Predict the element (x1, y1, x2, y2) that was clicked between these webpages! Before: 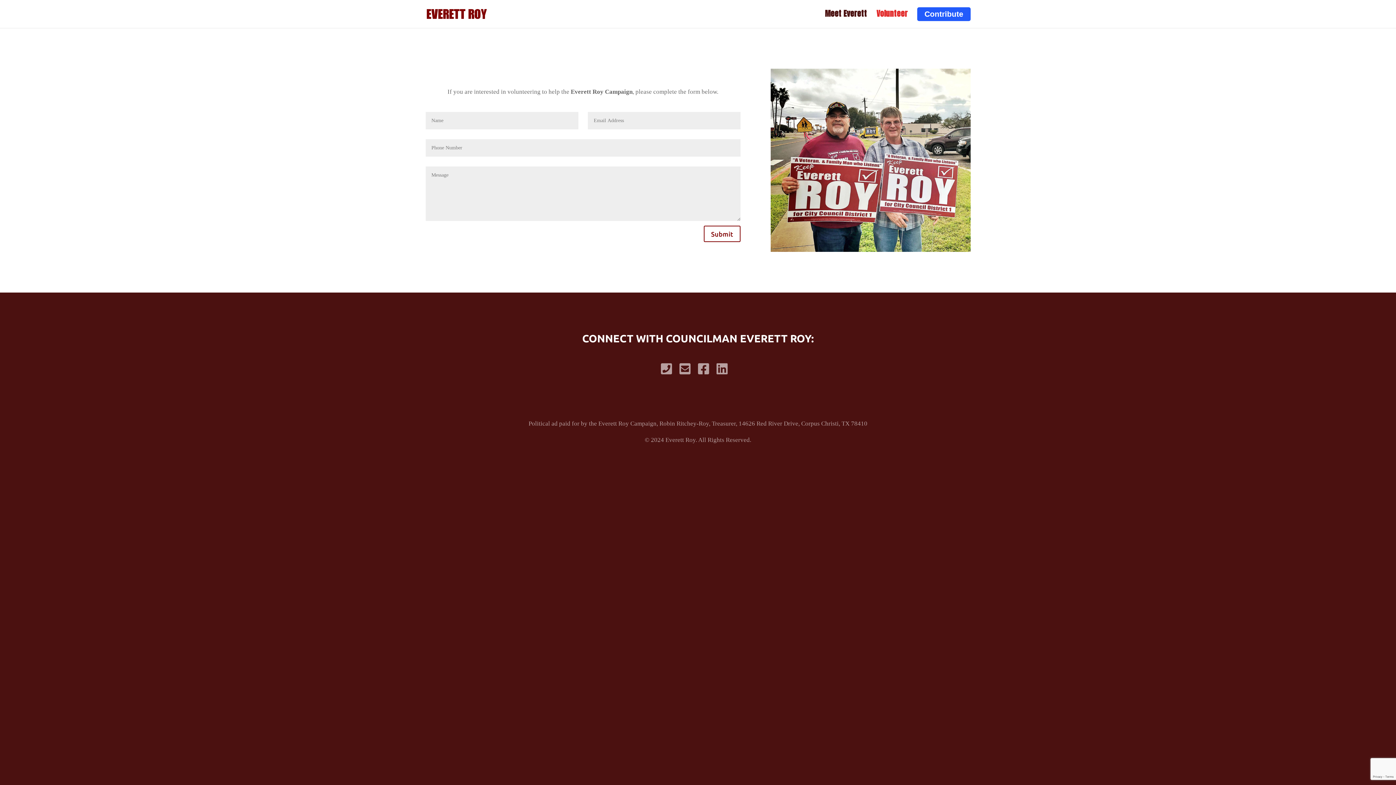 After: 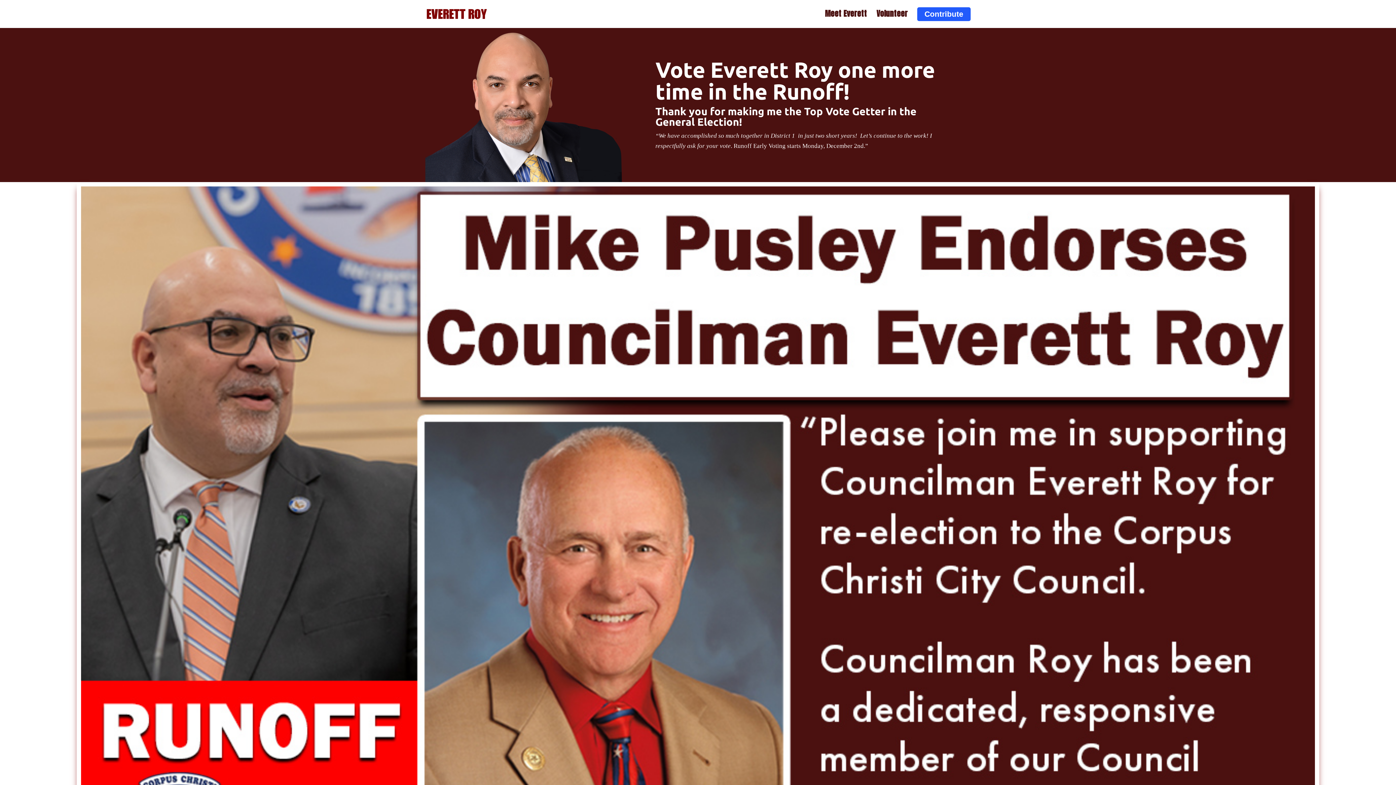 Action: bbox: (426, 8, 486, 18)